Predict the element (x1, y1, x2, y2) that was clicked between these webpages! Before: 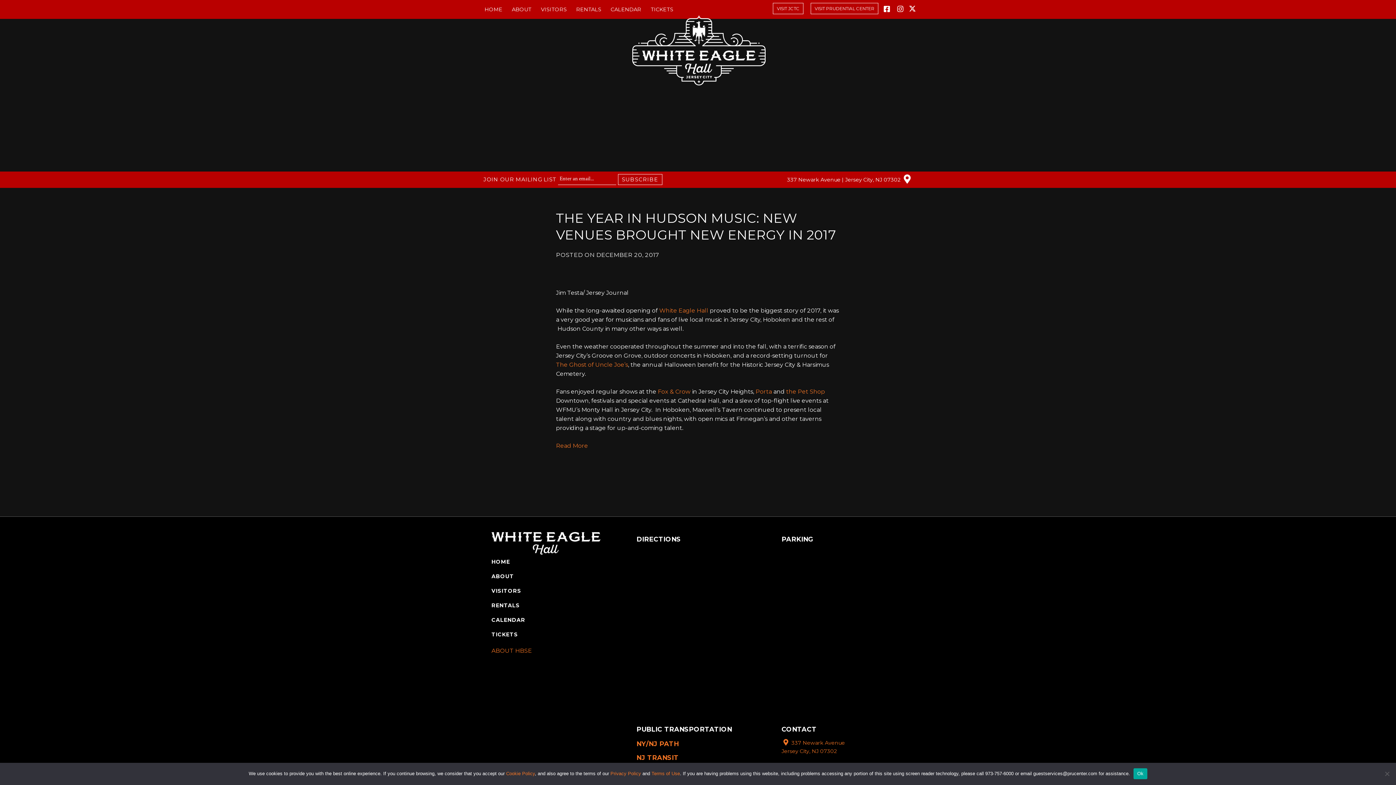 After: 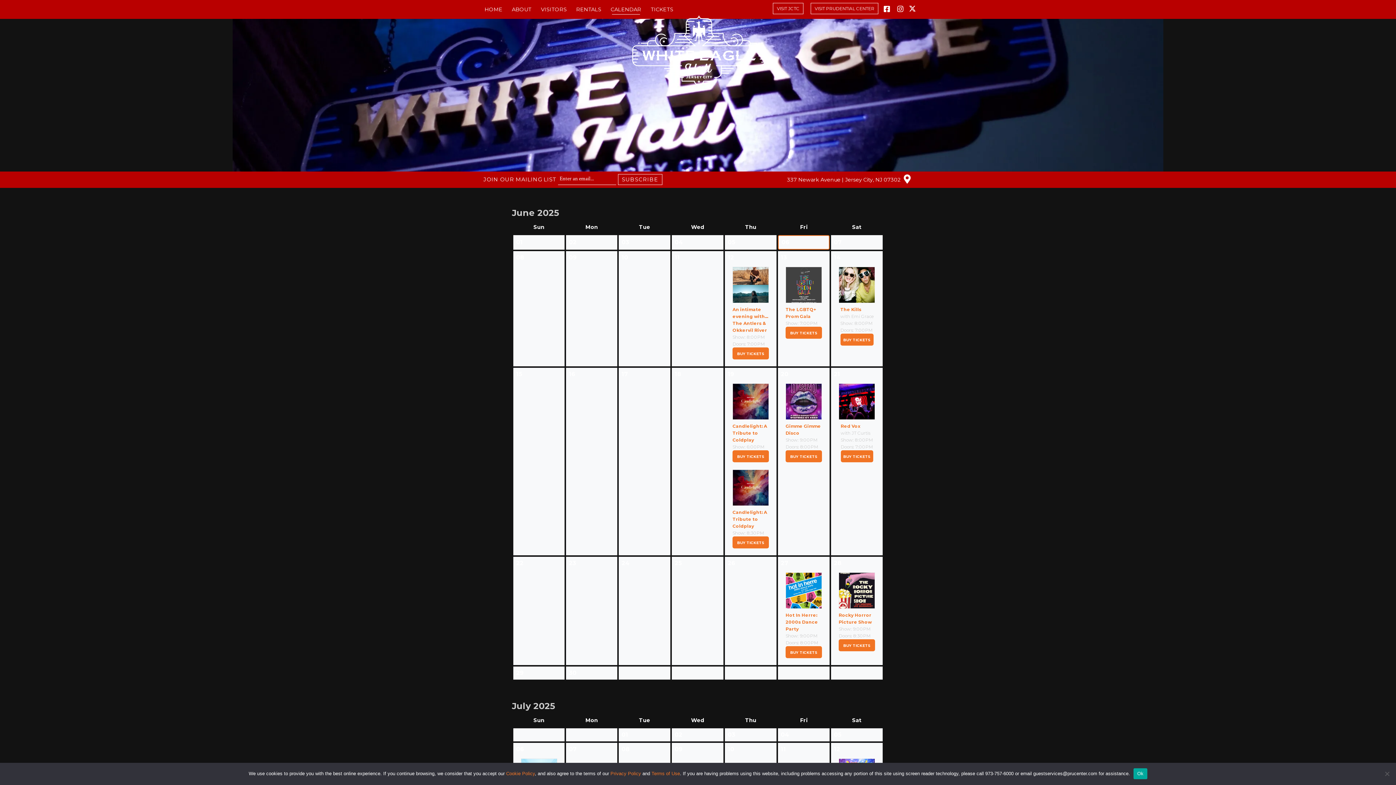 Action: label: CALENDAR bbox: (491, 617, 525, 625)